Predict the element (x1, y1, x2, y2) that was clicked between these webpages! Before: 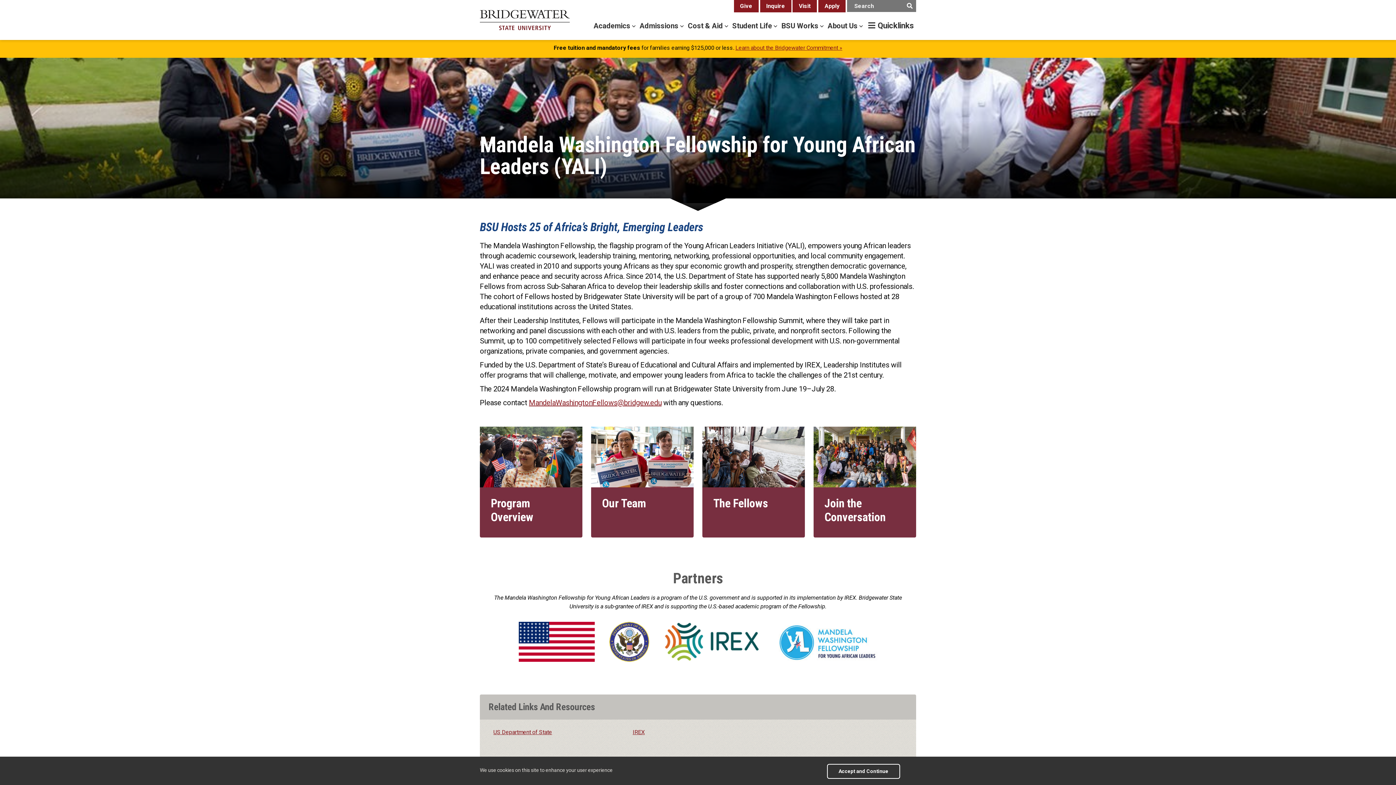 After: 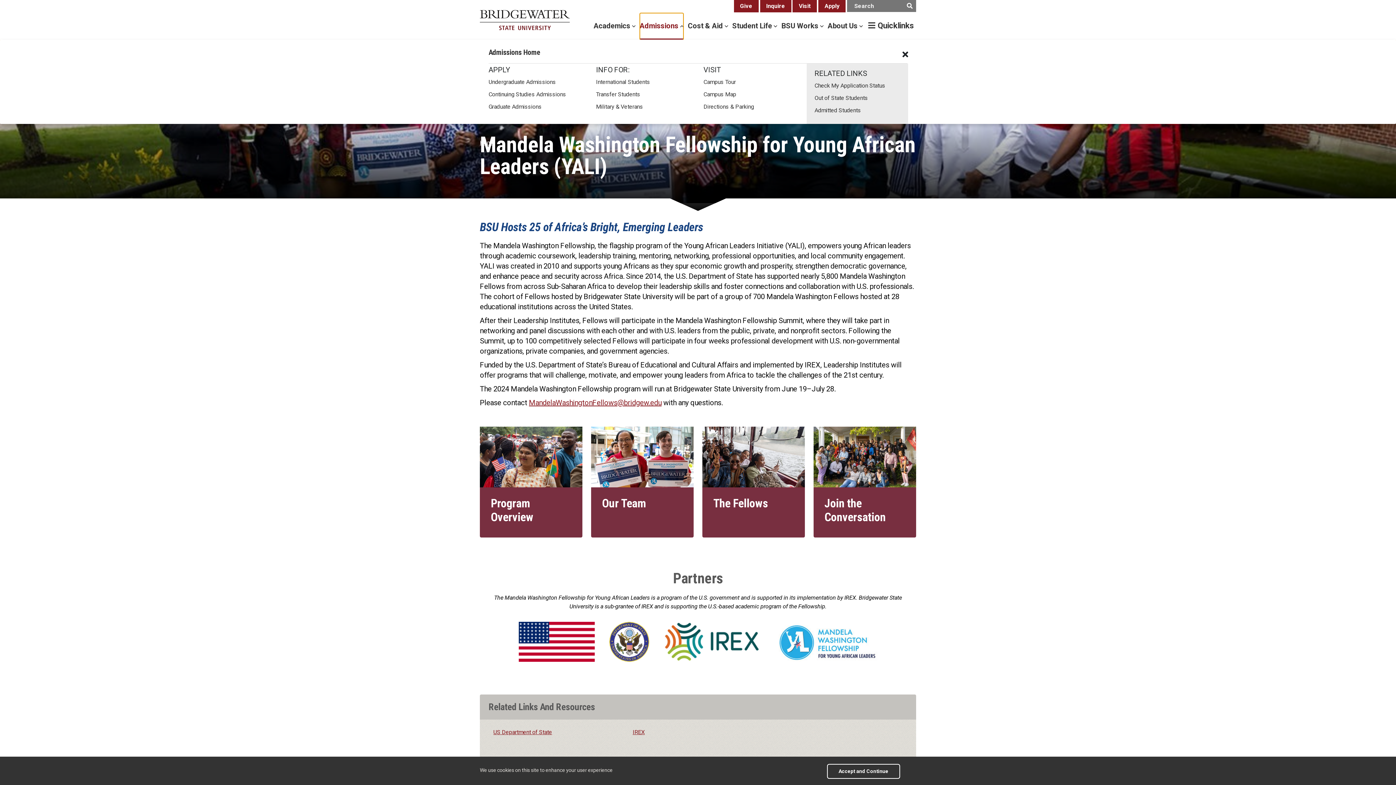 Action: bbox: (639, 13, 683, 40) label: admissions menu